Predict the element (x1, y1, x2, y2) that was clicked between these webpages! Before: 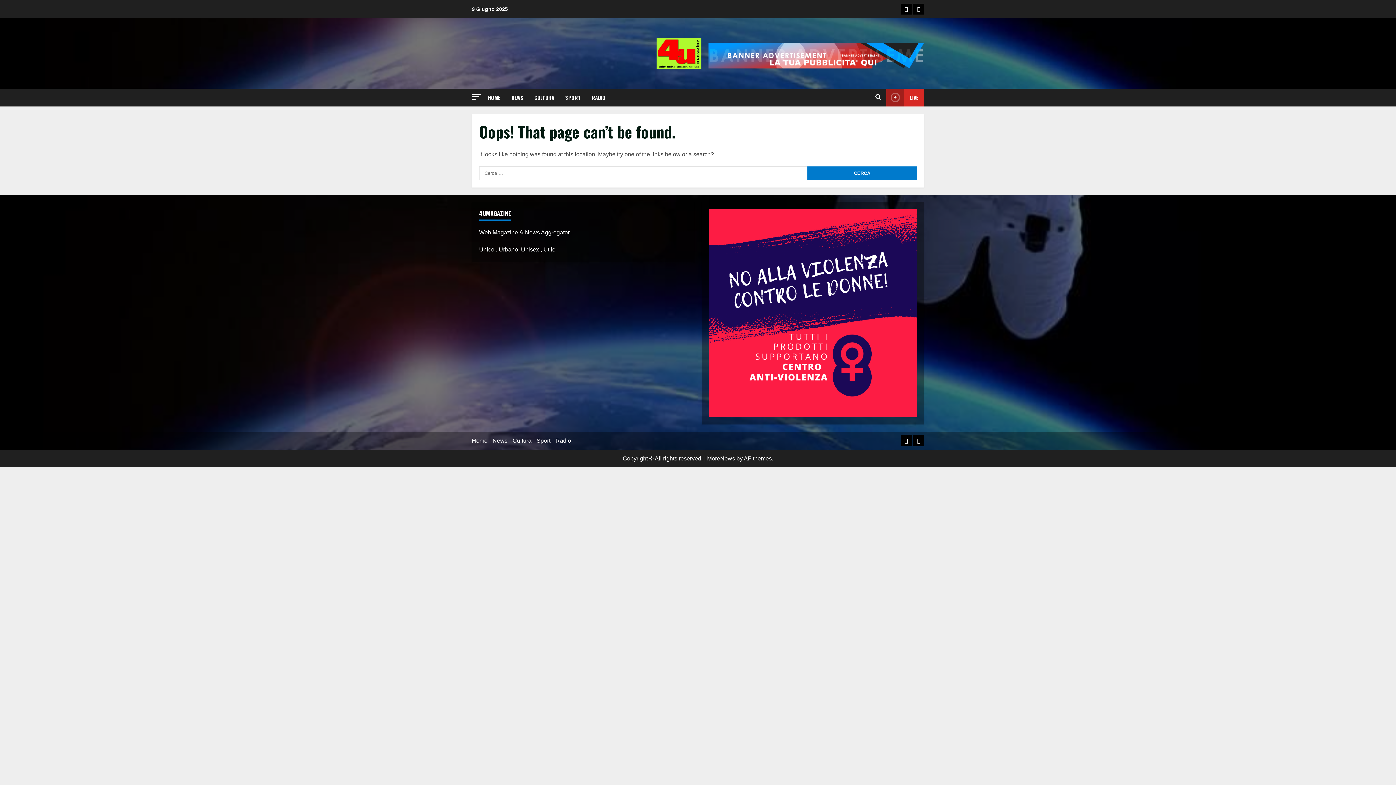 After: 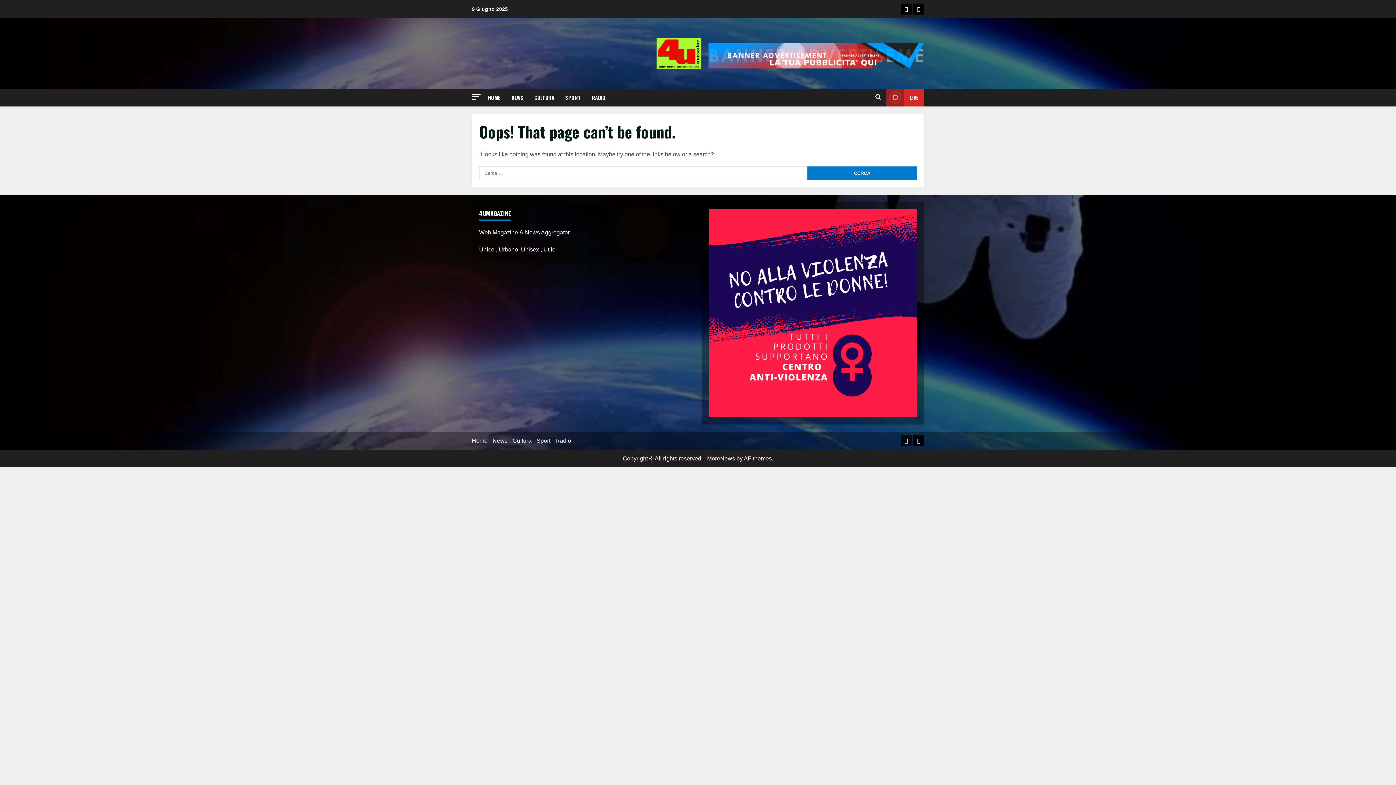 Action: bbox: (901, 435, 912, 446) label: Contatti